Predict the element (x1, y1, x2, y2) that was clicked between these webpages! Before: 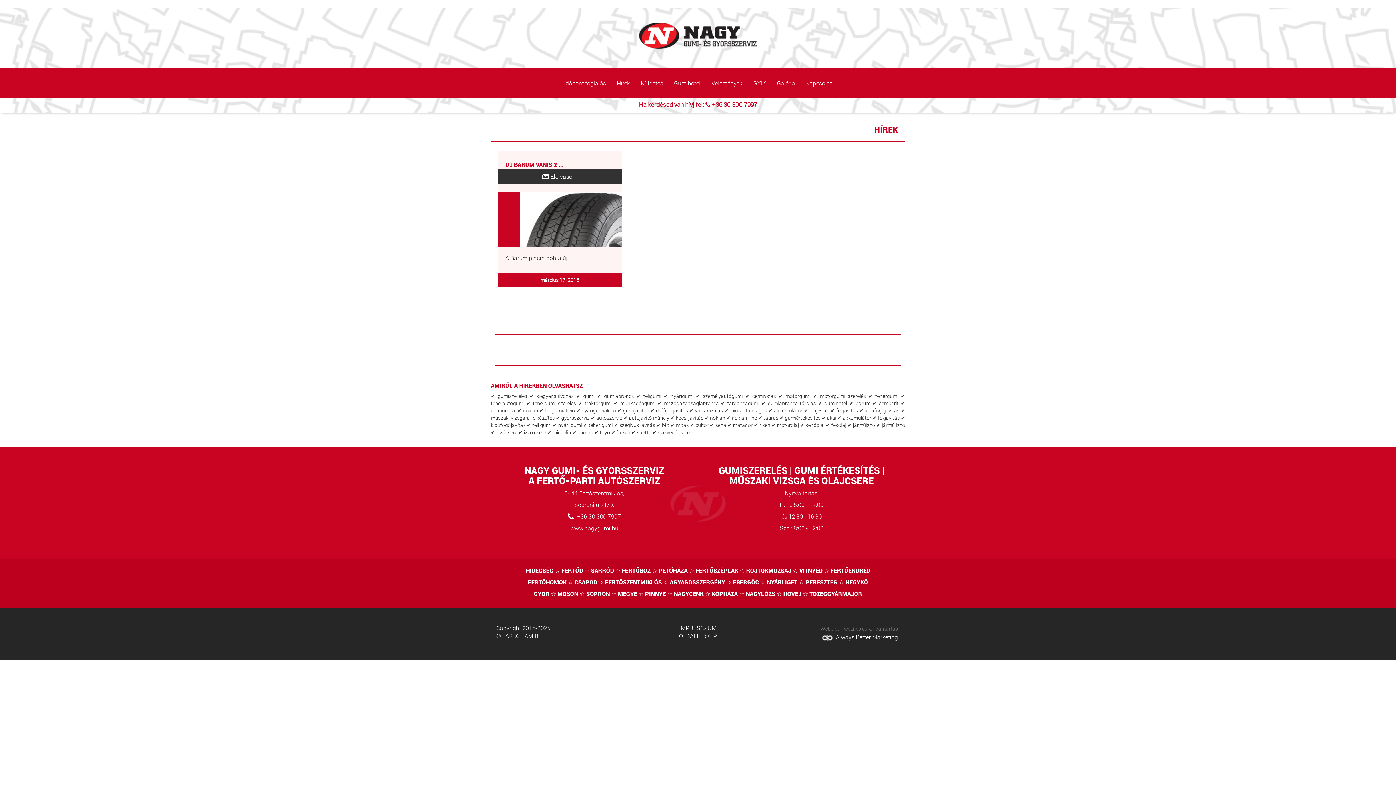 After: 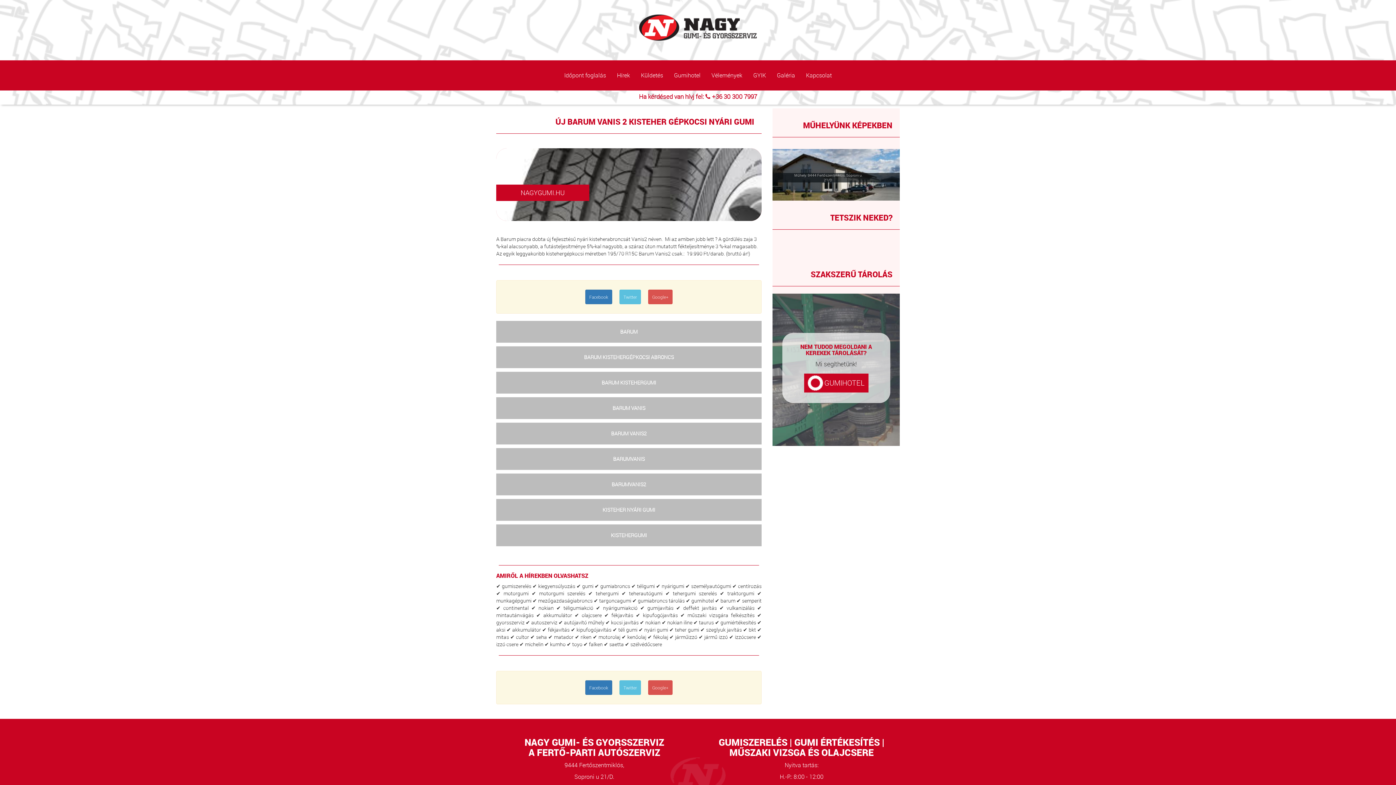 Action: bbox: (520, 192, 621, 246)